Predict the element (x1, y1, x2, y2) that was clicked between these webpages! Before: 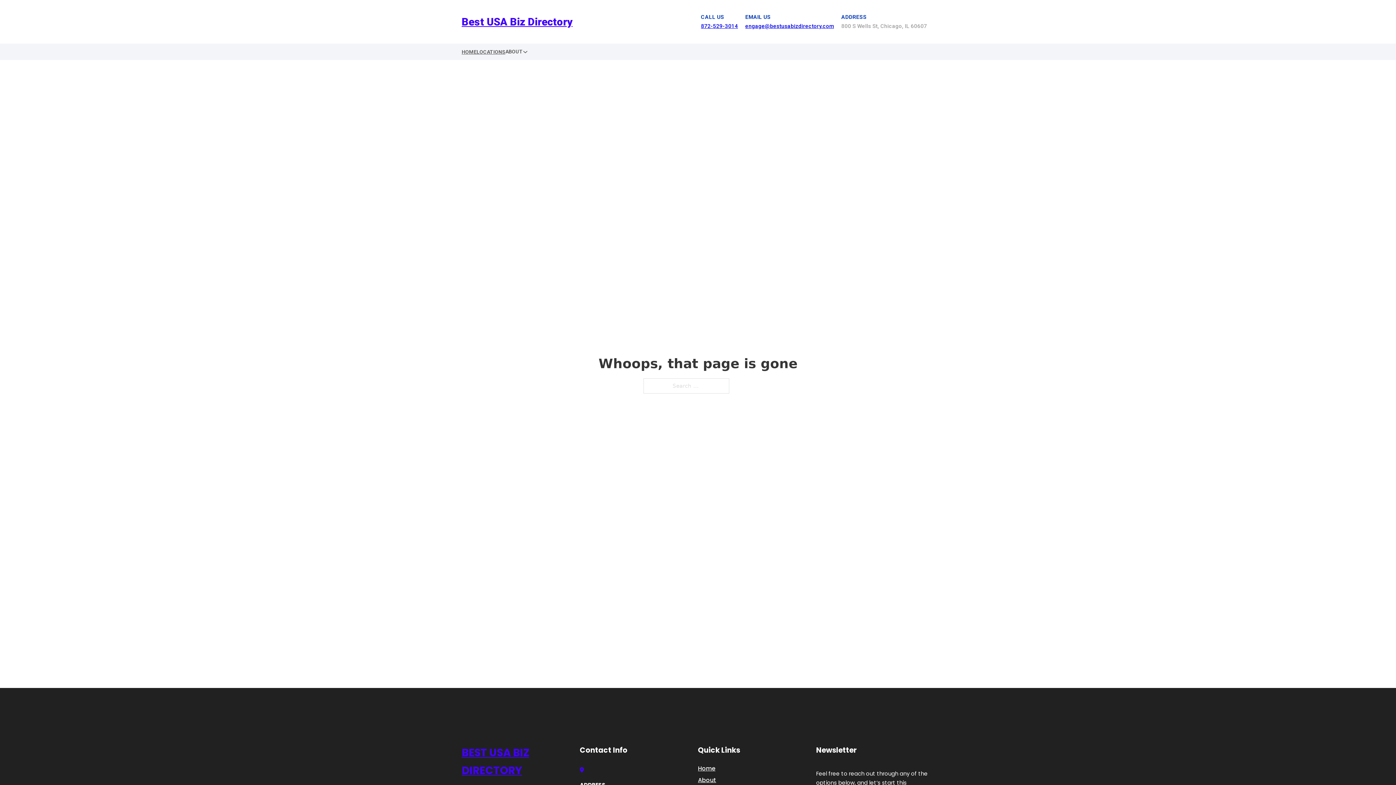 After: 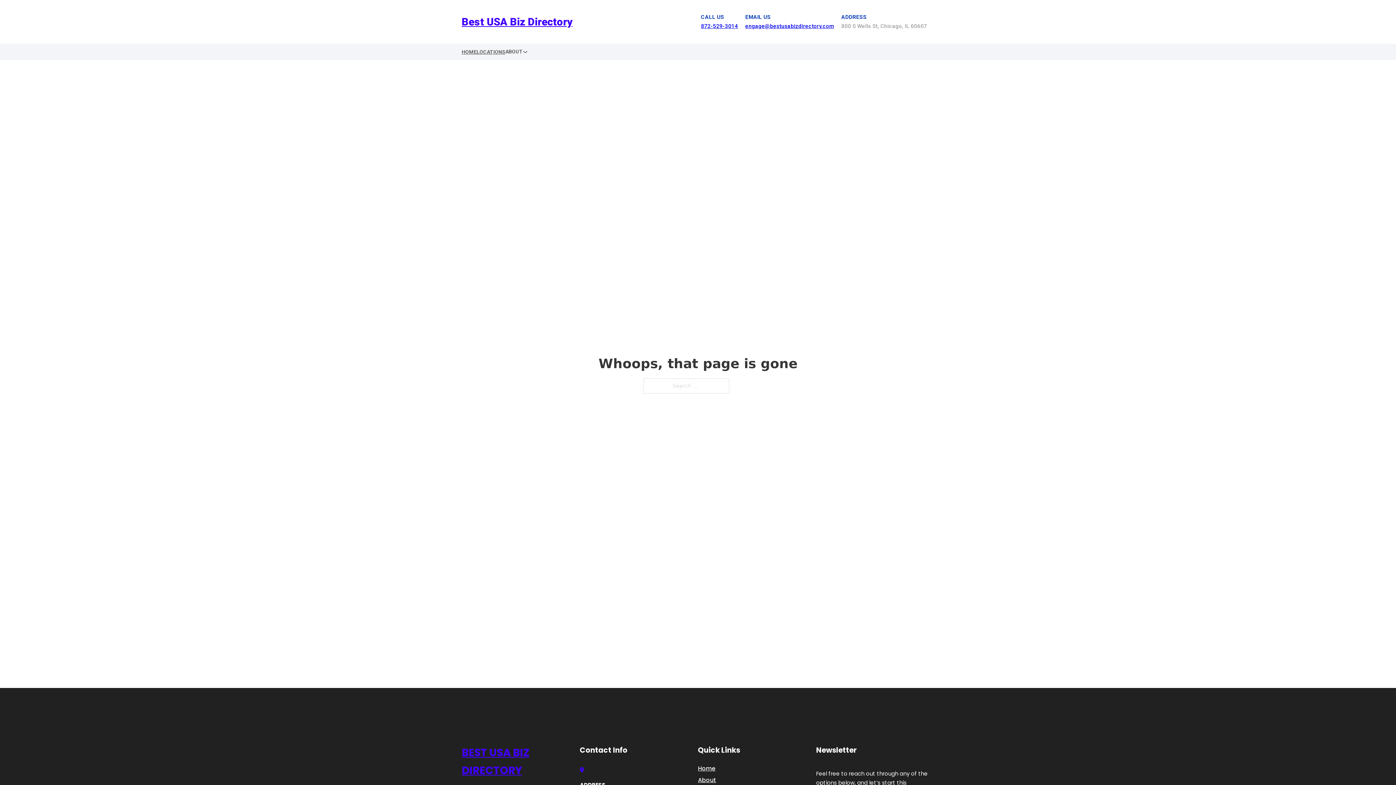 Action: label: engage@bestusabizdirectory.com bbox: (745, 22, 834, 29)